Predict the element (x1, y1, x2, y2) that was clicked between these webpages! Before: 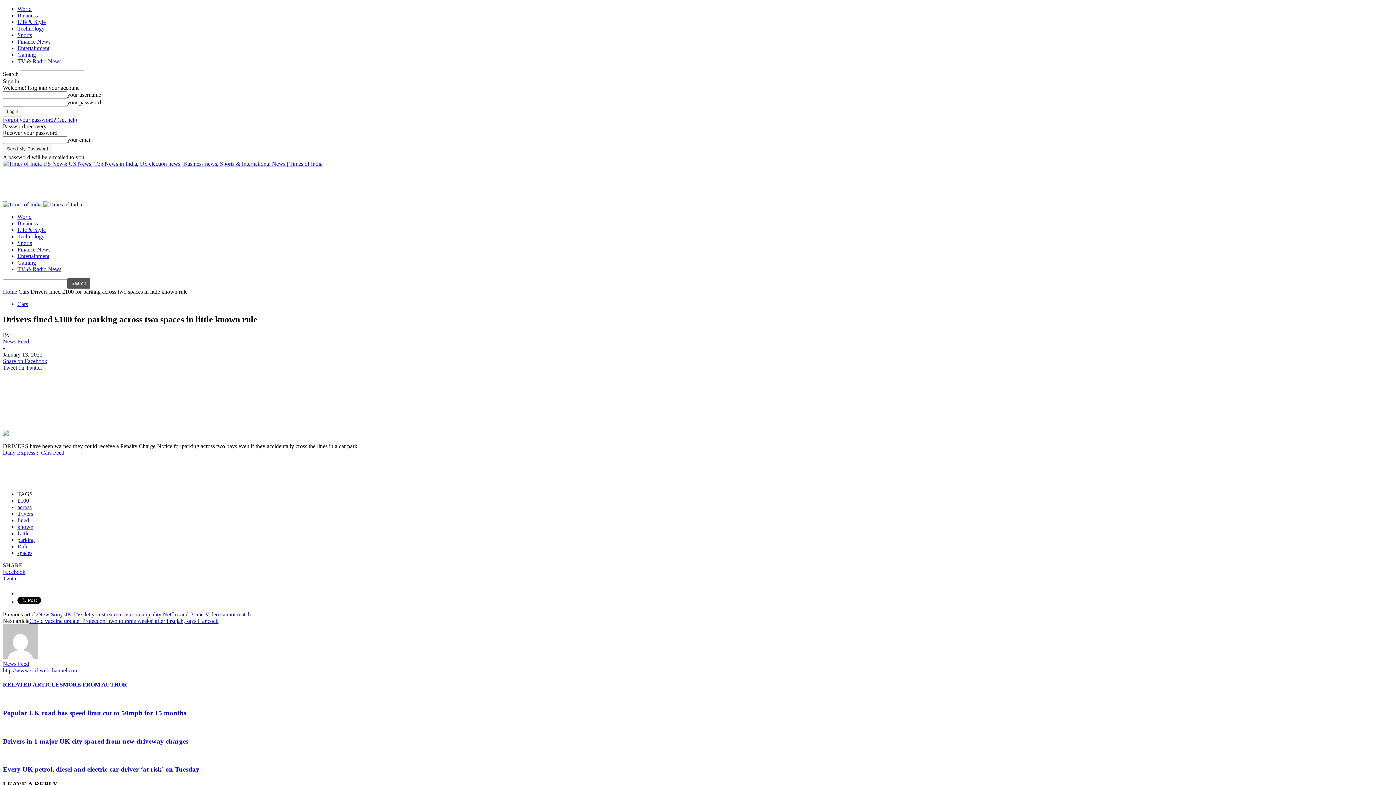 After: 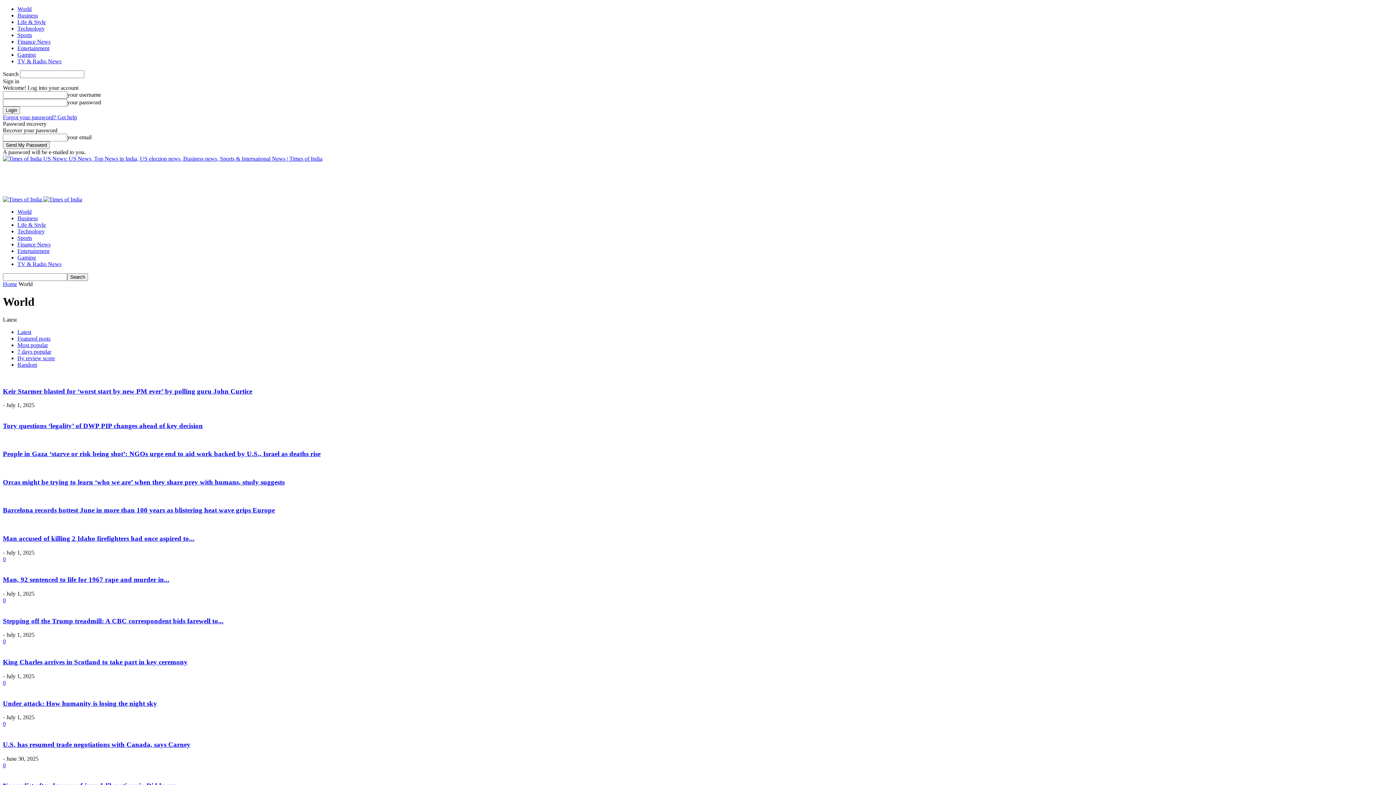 Action: bbox: (17, 213, 31, 220) label: World